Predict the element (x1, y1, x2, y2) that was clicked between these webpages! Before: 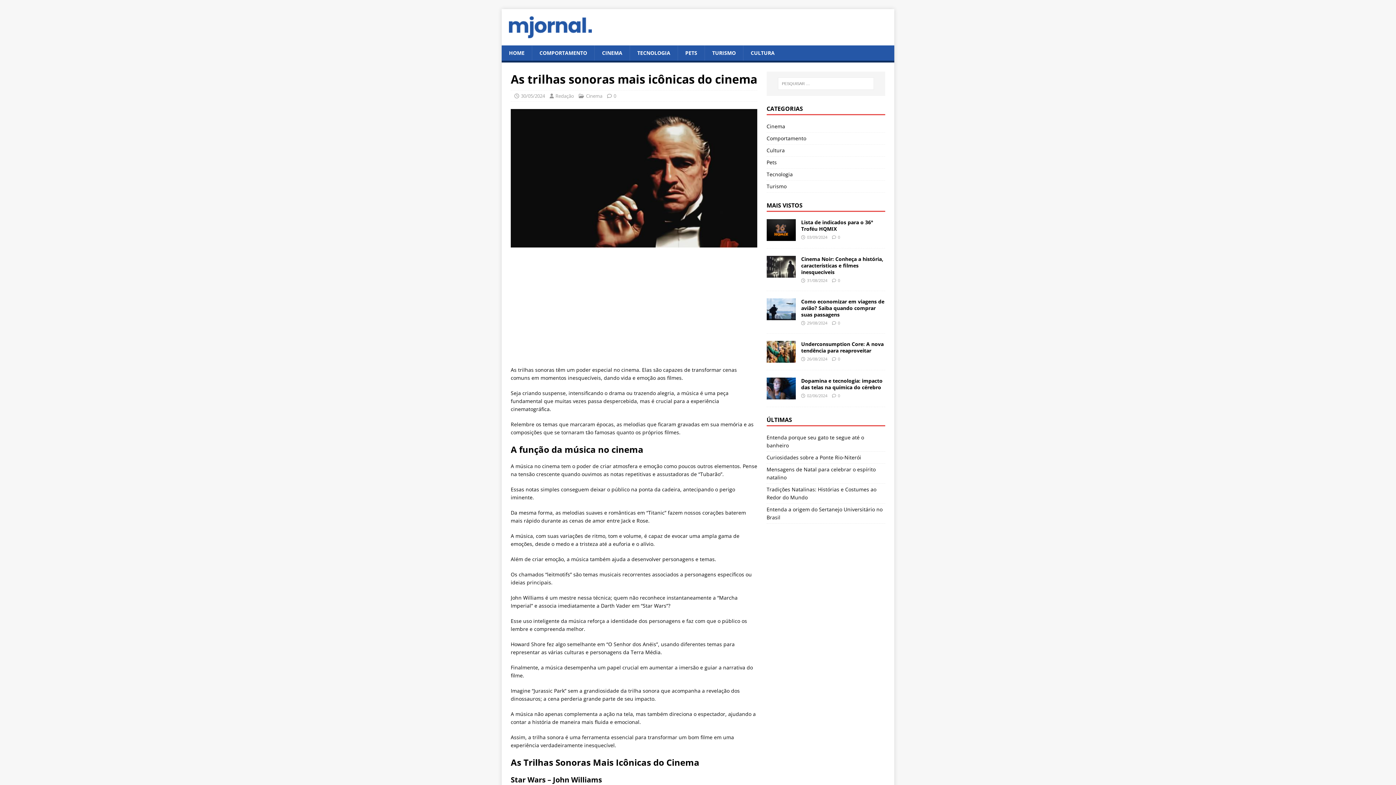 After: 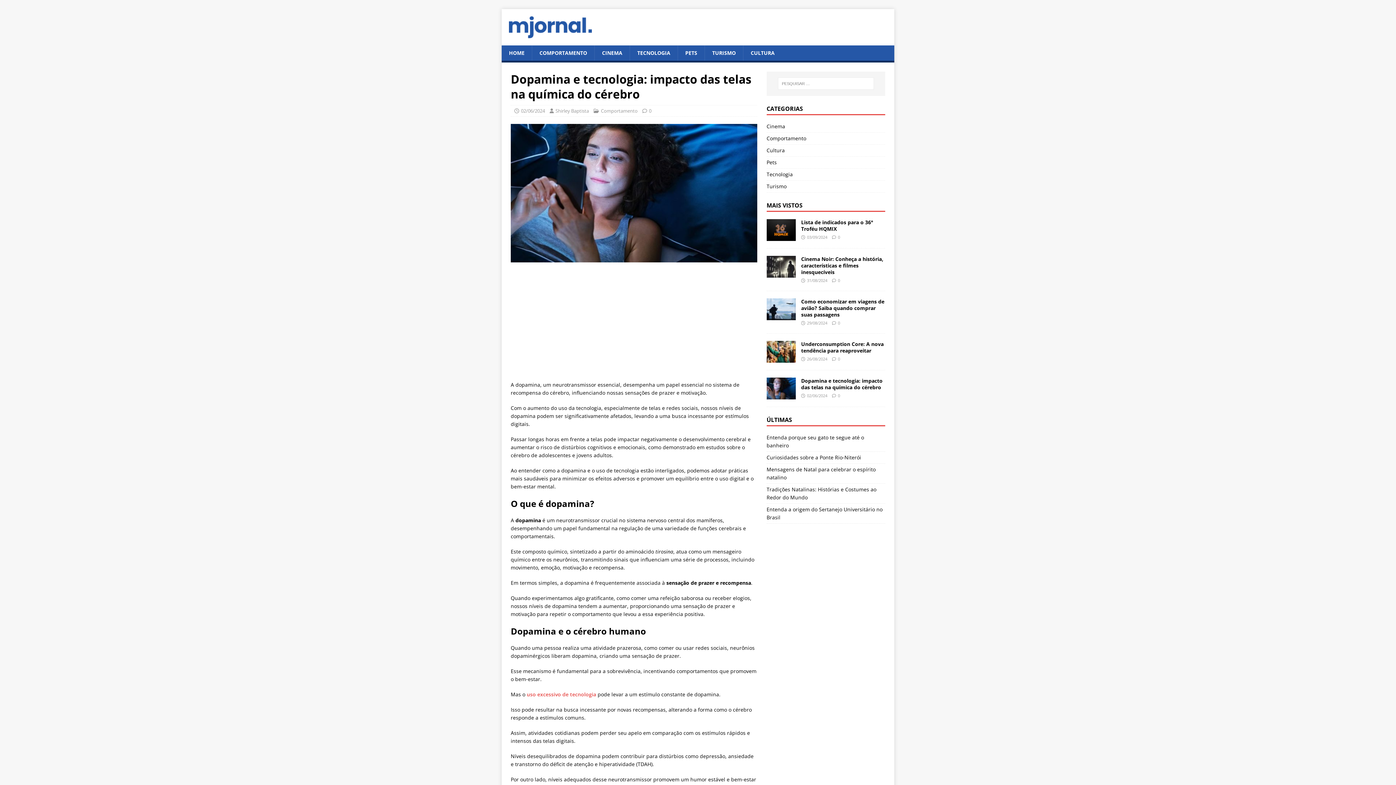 Action: label: Dopamina e tecnologia: impacto das telas na química do cérebro bbox: (801, 377, 882, 390)